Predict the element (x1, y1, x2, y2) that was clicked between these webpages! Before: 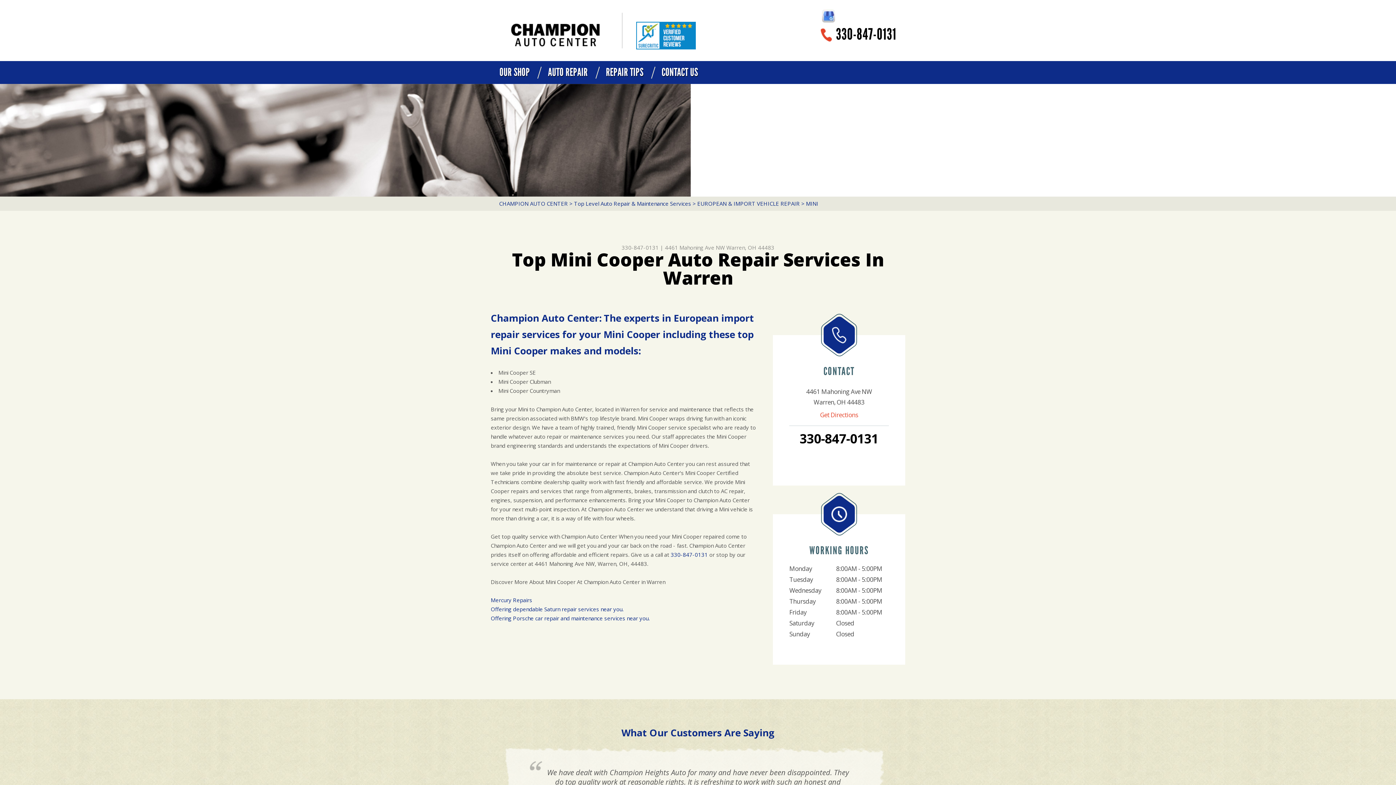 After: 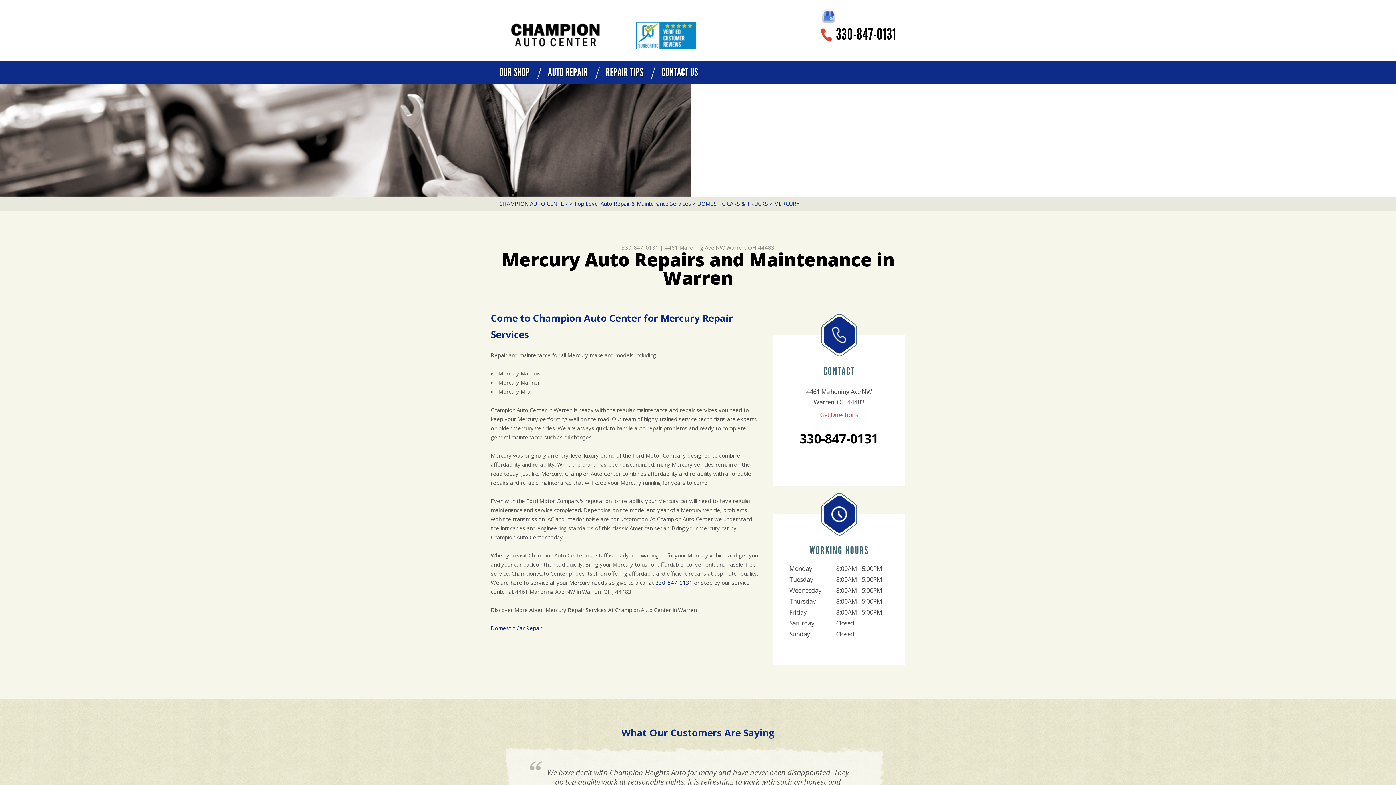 Action: bbox: (490, 596, 532, 603) label: Mercury Repairs